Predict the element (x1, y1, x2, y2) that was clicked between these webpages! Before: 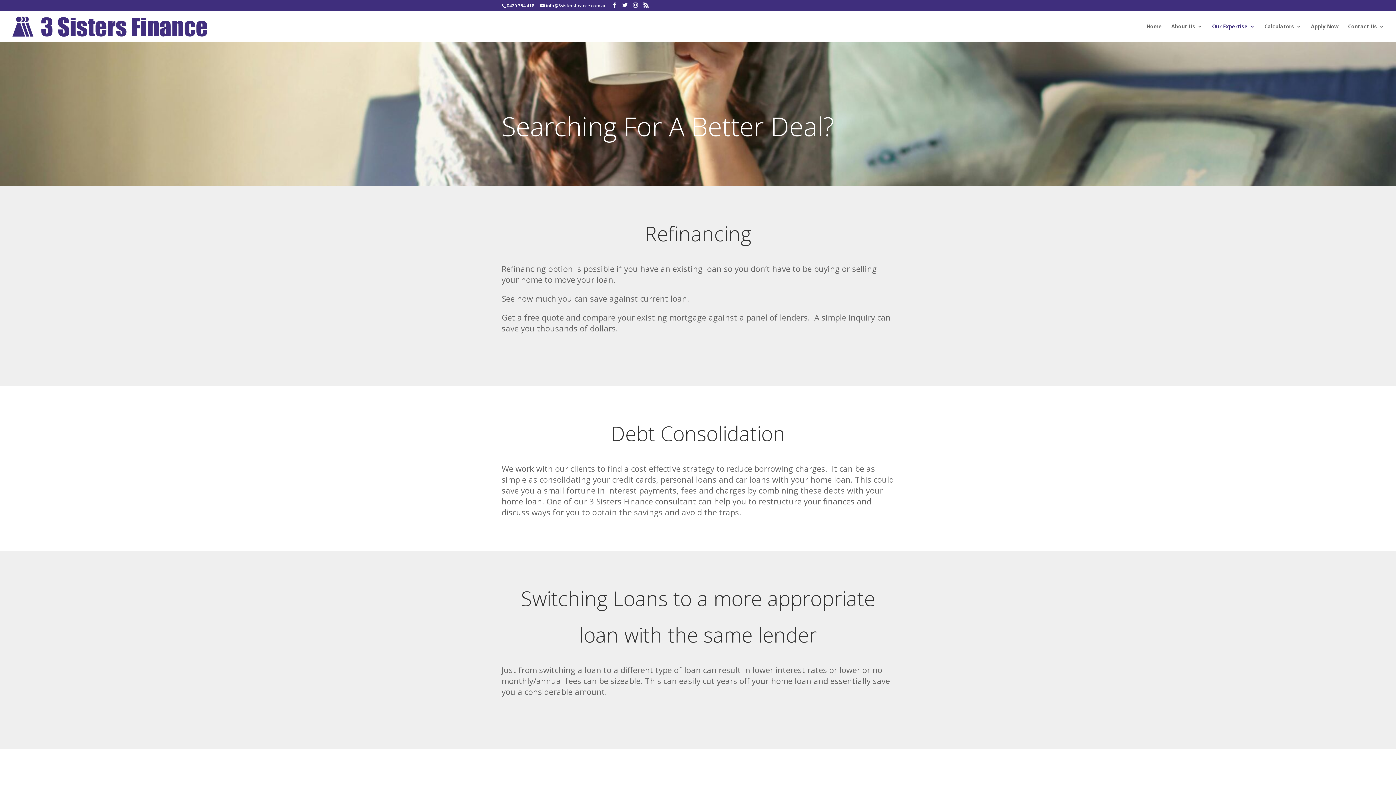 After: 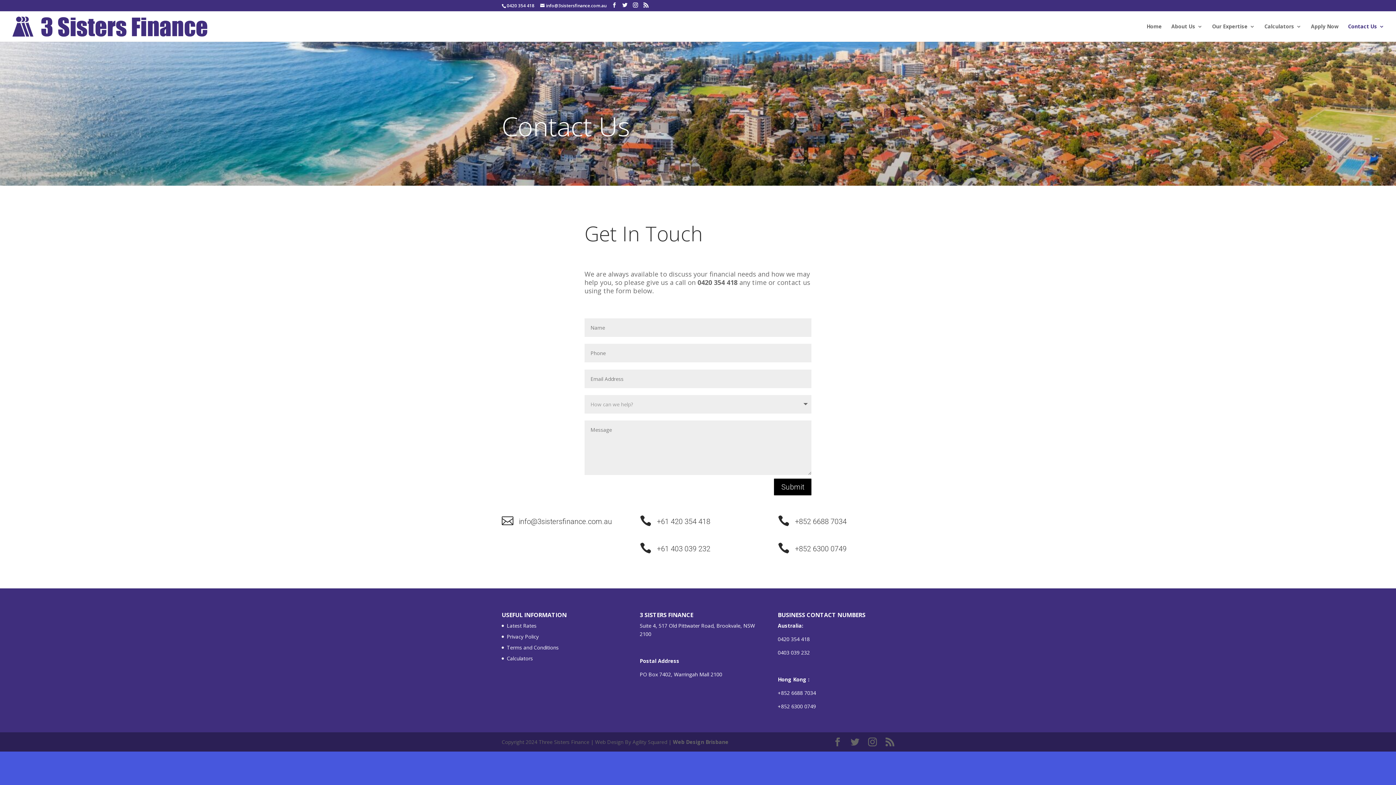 Action: bbox: (1348, 24, 1384, 41) label: Contact Us